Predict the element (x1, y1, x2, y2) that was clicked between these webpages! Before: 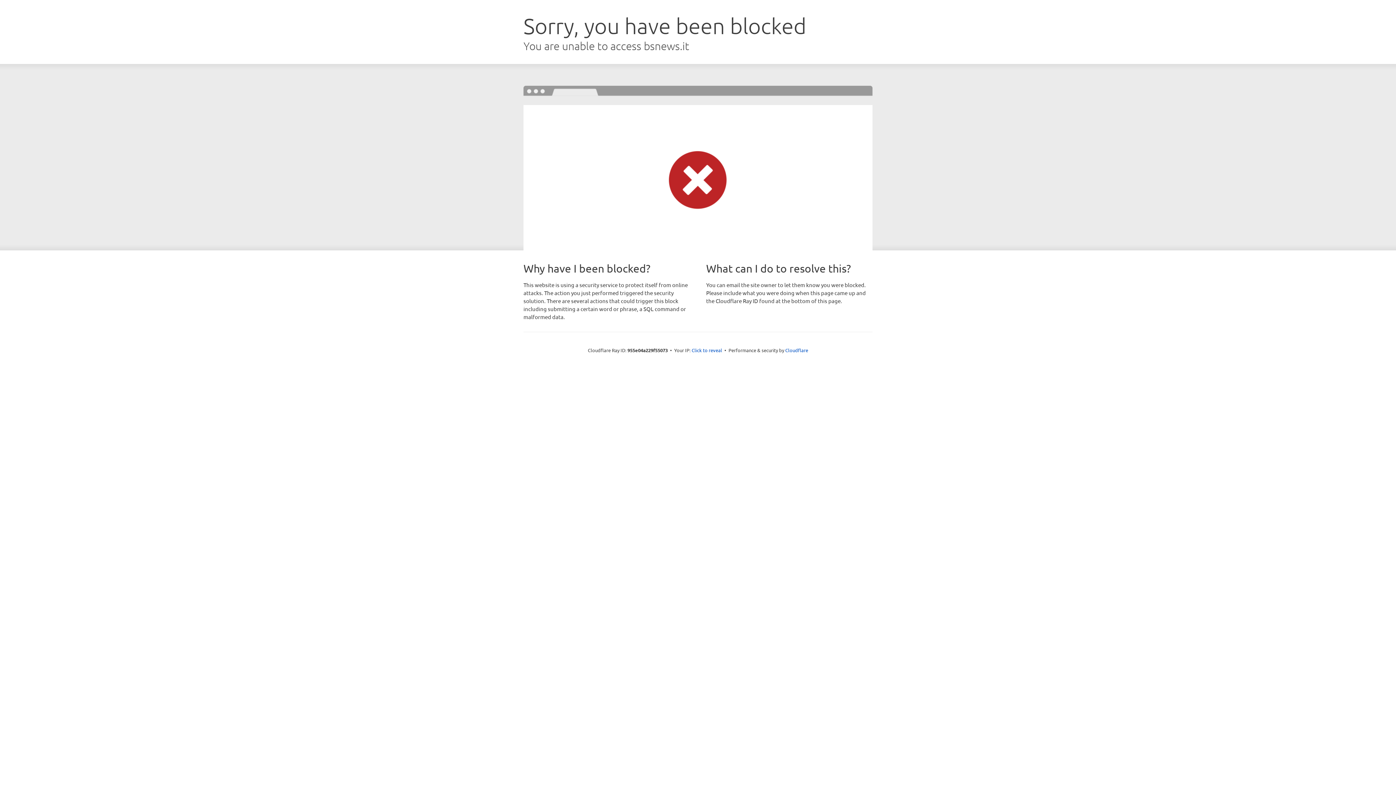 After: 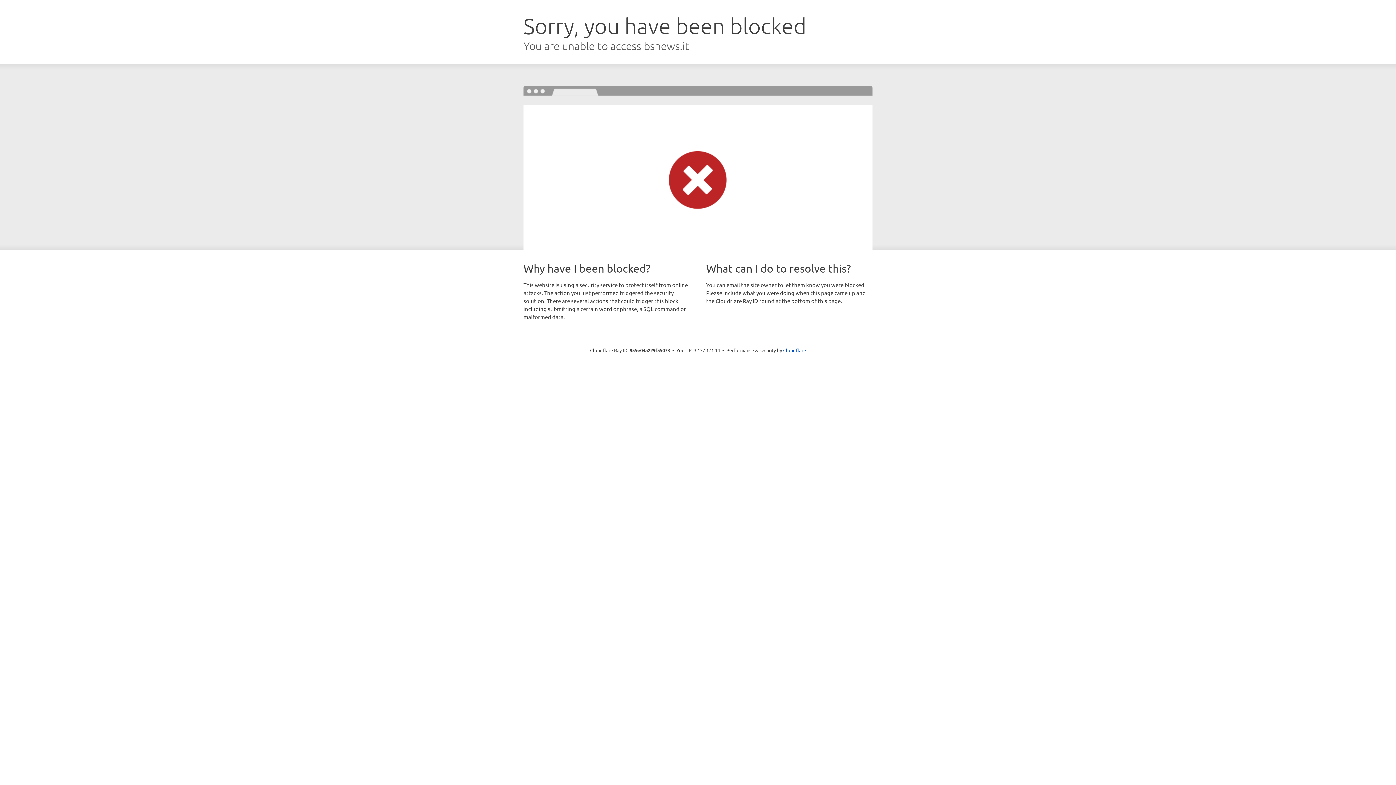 Action: label: Click to reveal bbox: (691, 346, 722, 353)